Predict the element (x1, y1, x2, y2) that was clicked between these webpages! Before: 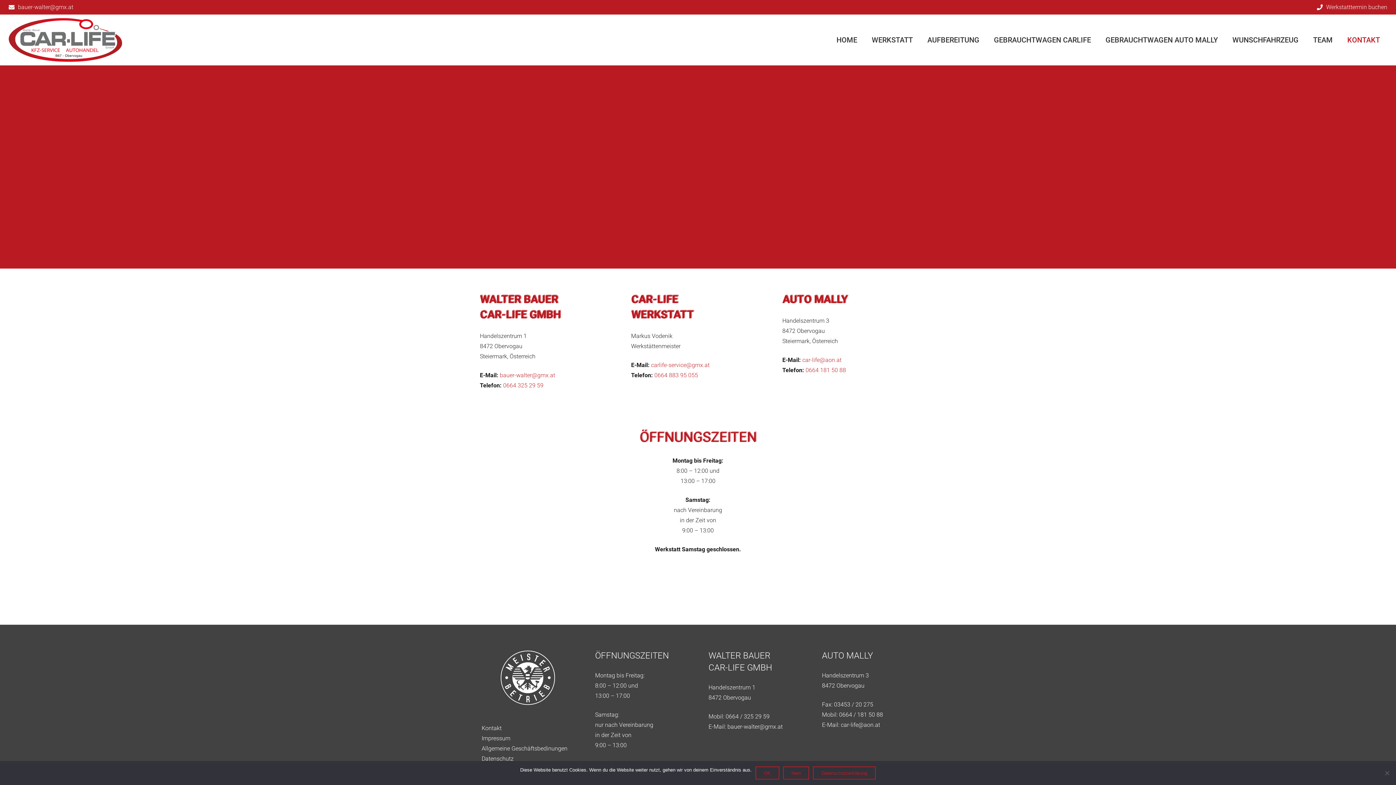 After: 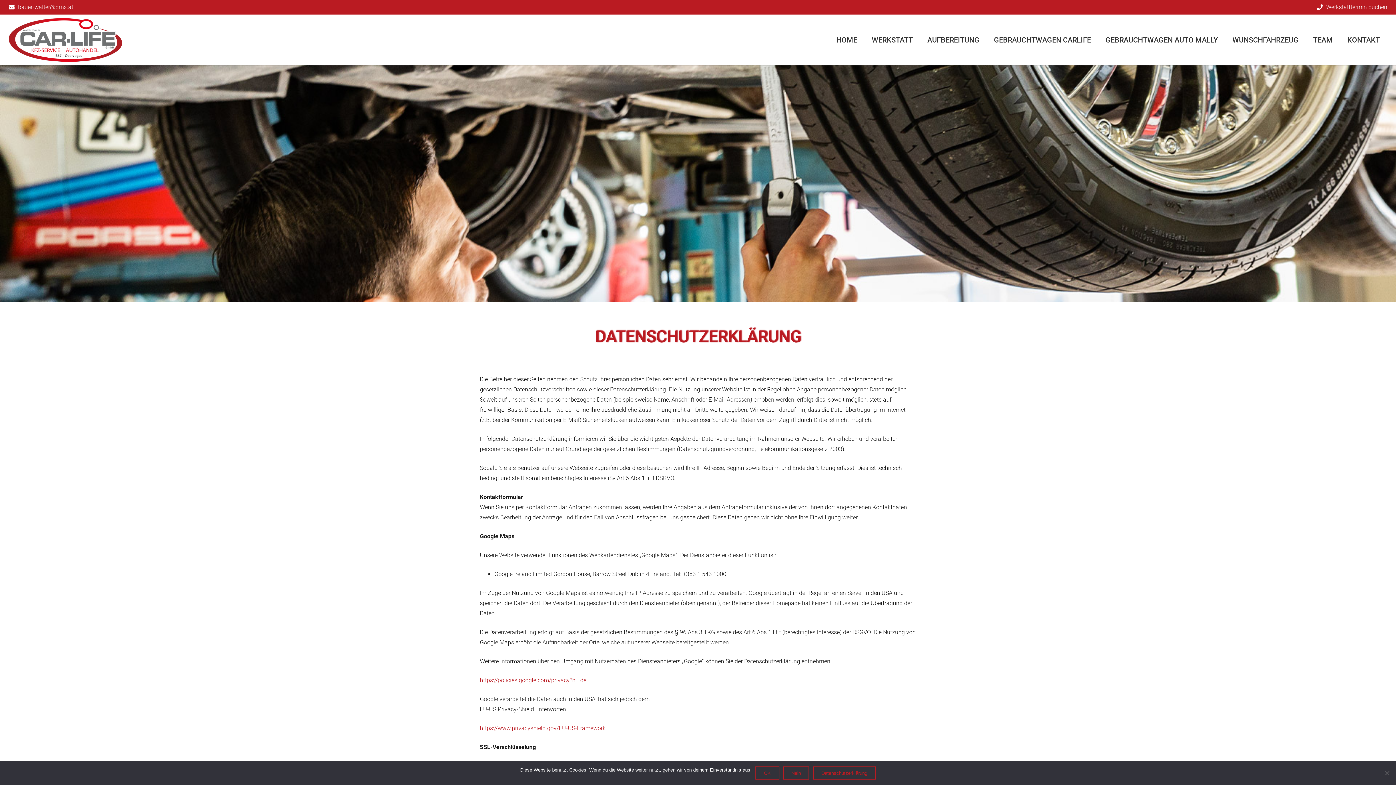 Action: bbox: (481, 755, 513, 762) label: Datenschutz